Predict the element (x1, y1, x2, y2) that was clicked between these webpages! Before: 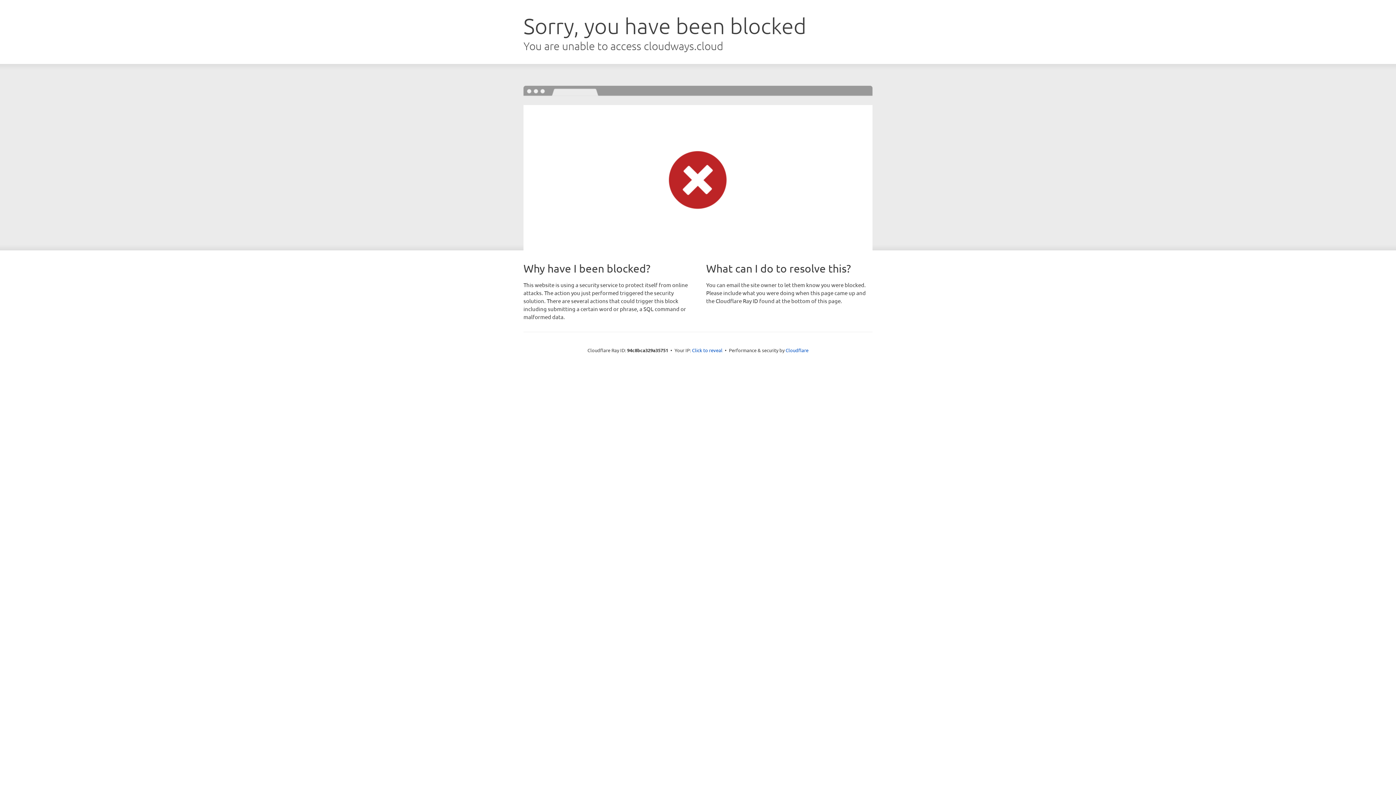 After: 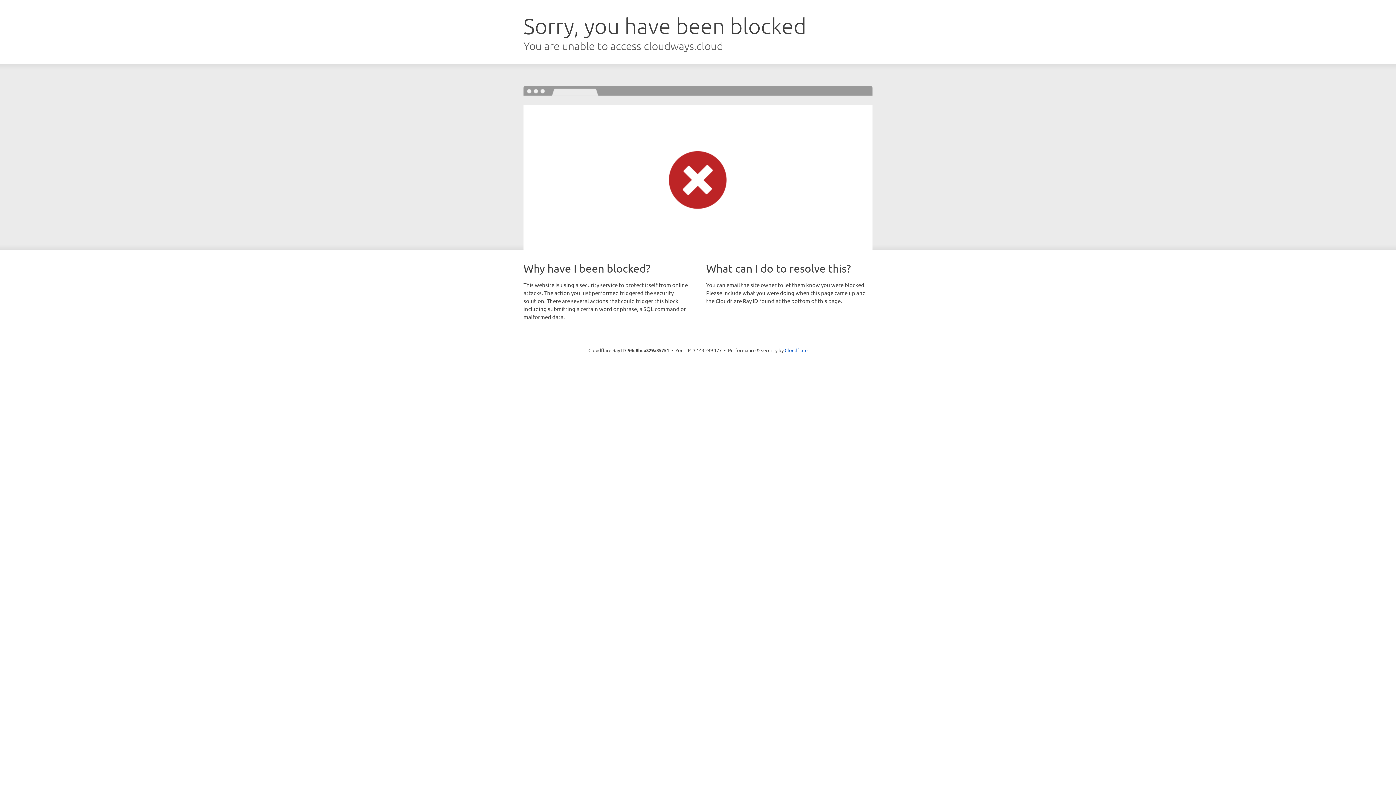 Action: label: Click to reveal bbox: (692, 346, 722, 353)